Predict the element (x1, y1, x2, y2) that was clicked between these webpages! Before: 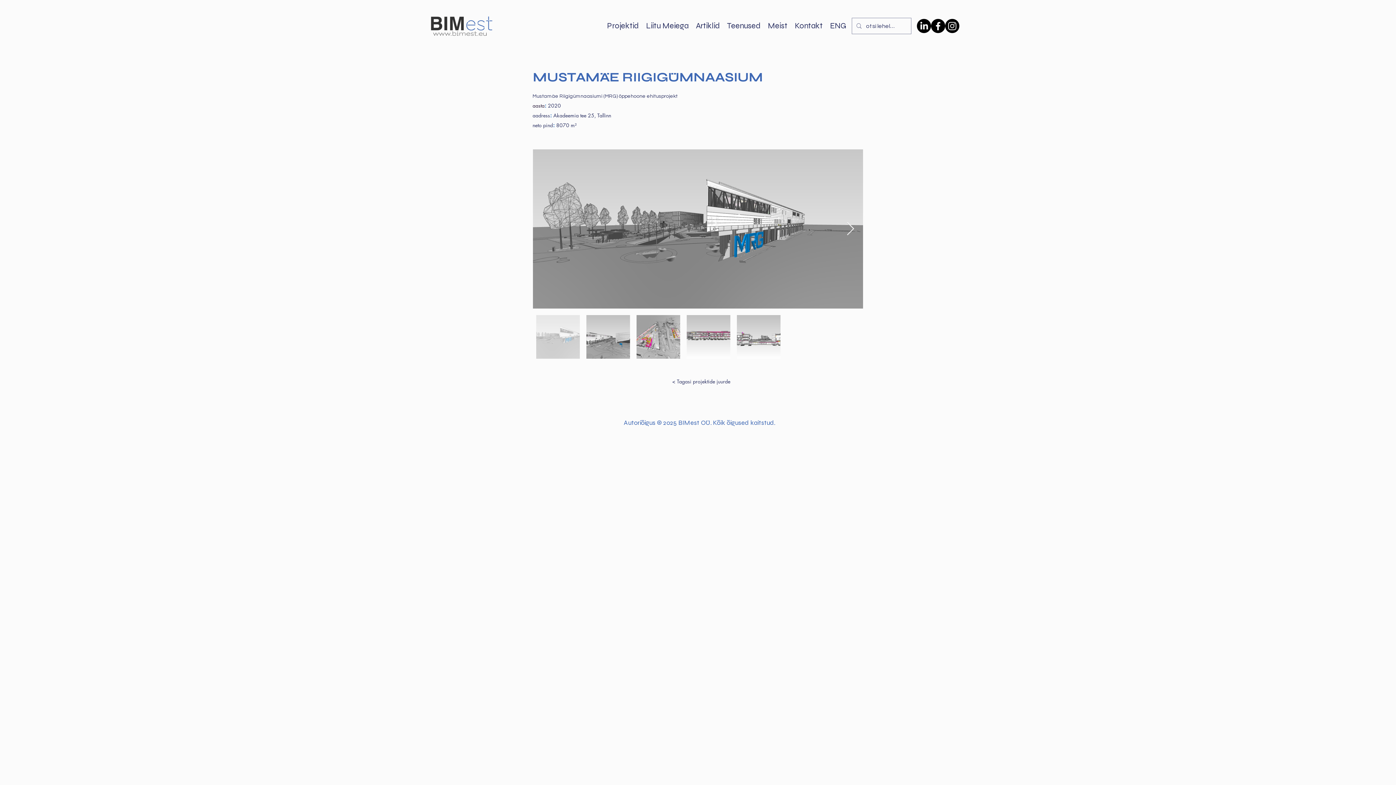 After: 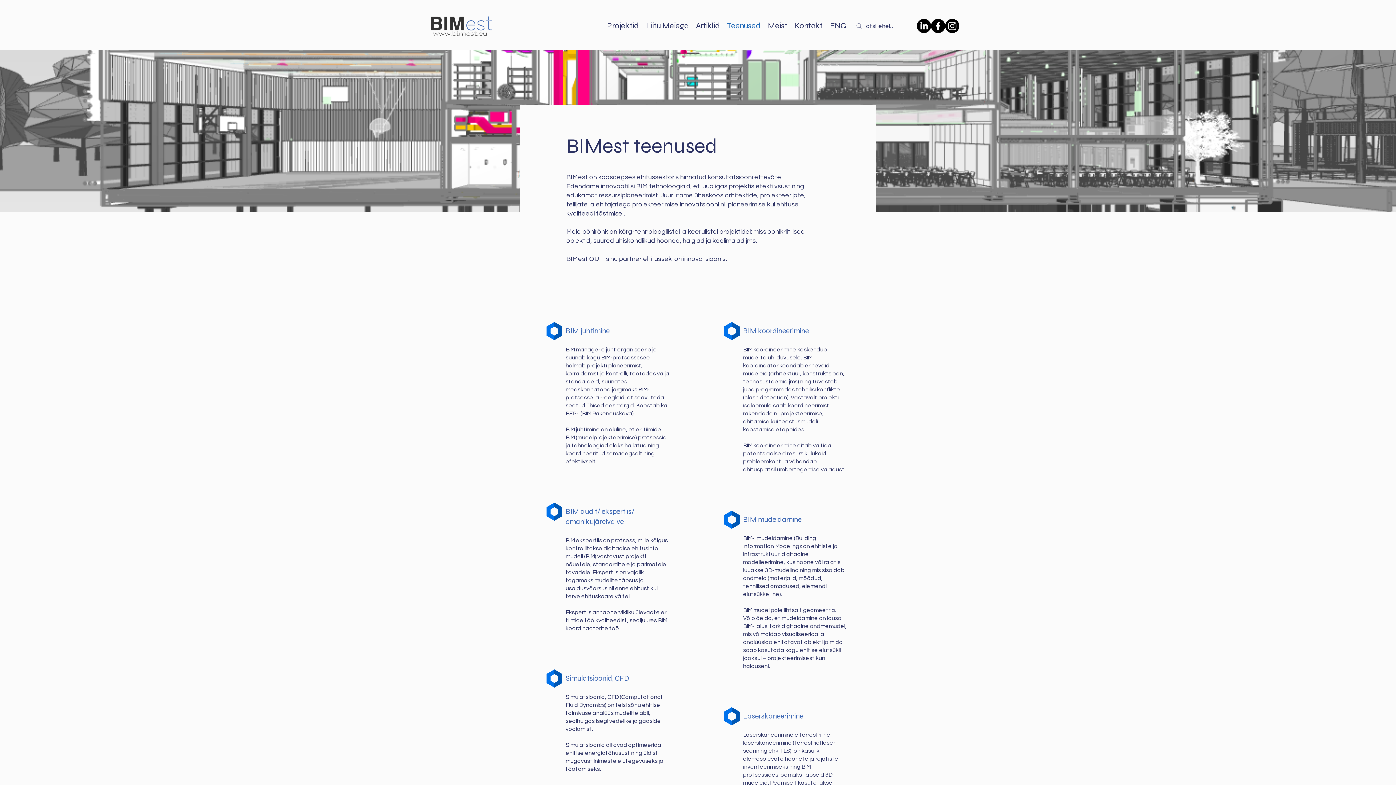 Action: bbox: (723, 17, 764, 34) label: Teenused